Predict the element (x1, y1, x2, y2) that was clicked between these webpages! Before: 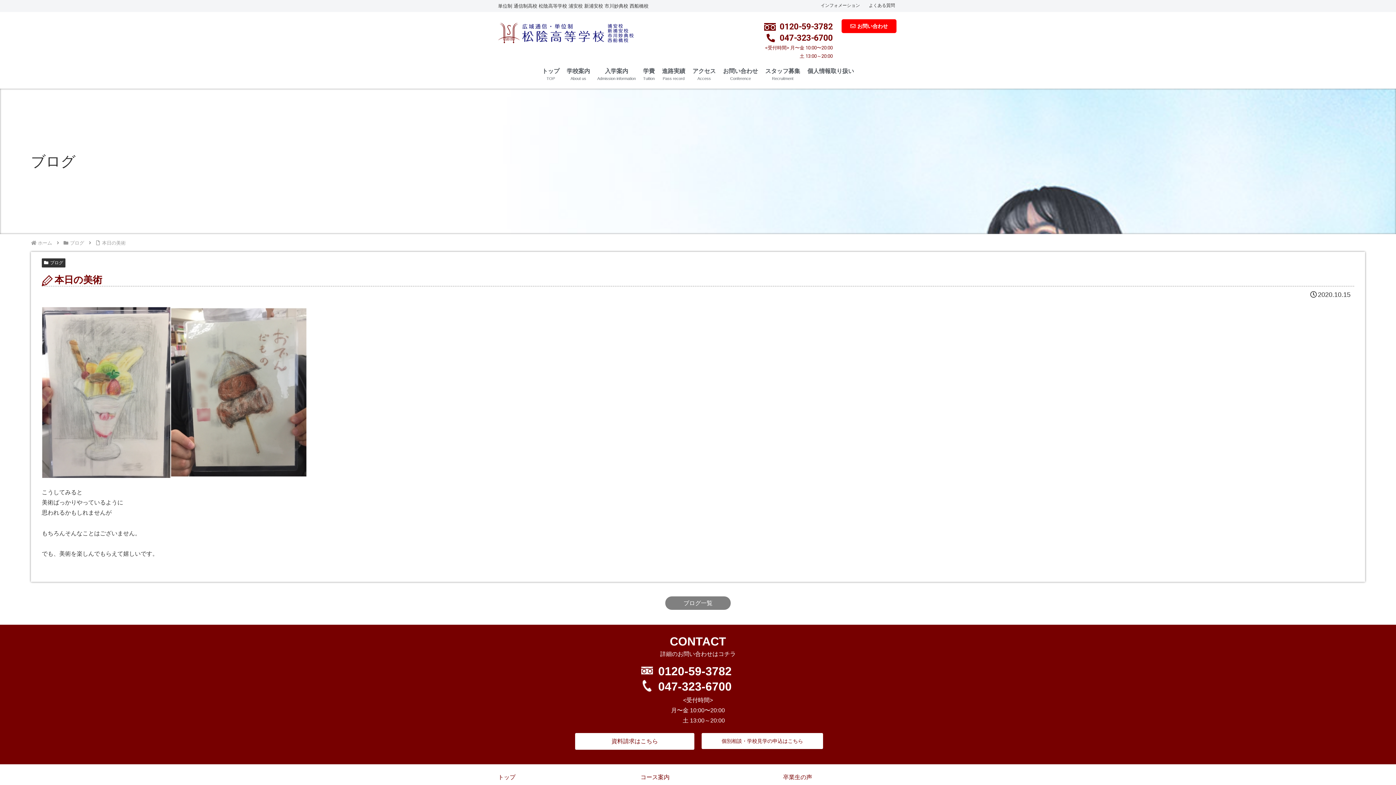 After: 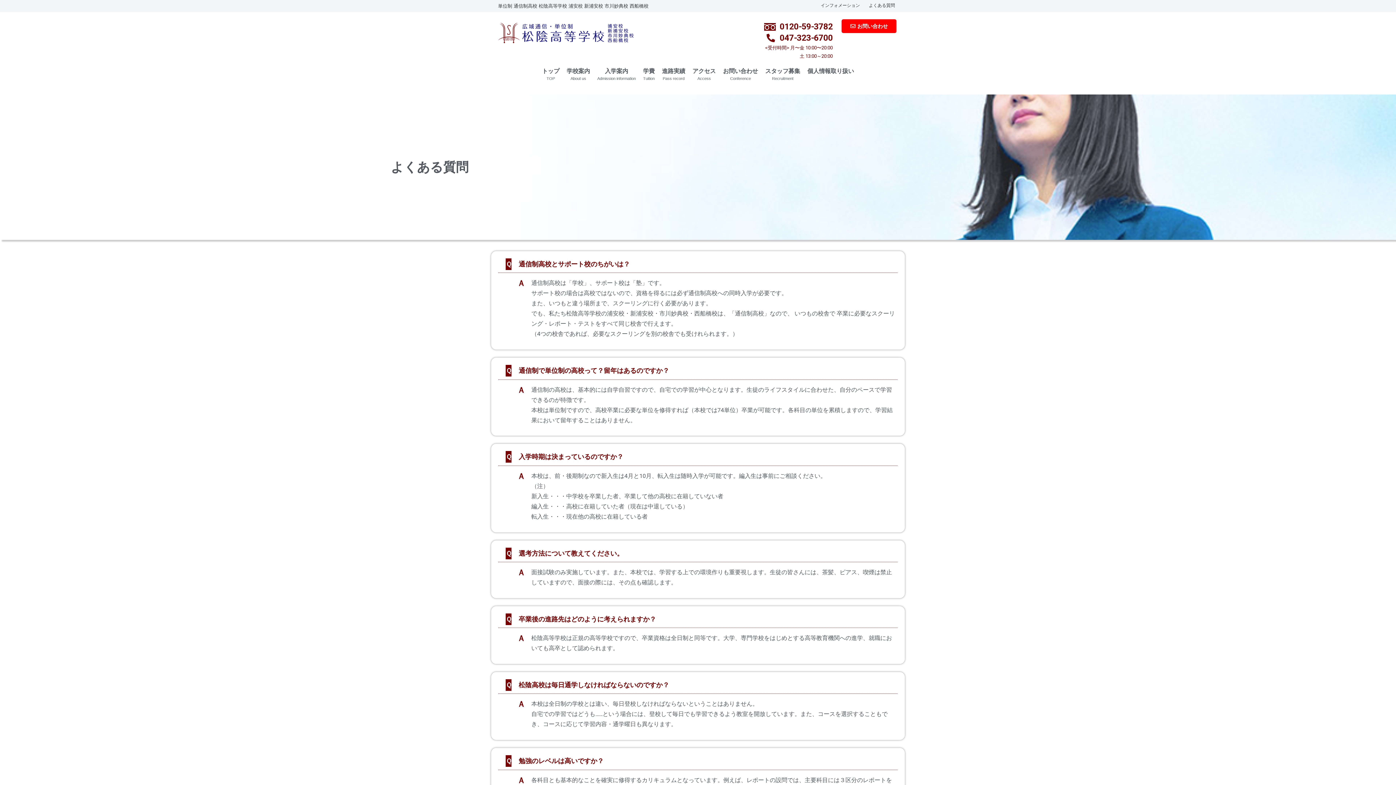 Action: label: よくある質問 bbox: (869, 2, 895, 8)